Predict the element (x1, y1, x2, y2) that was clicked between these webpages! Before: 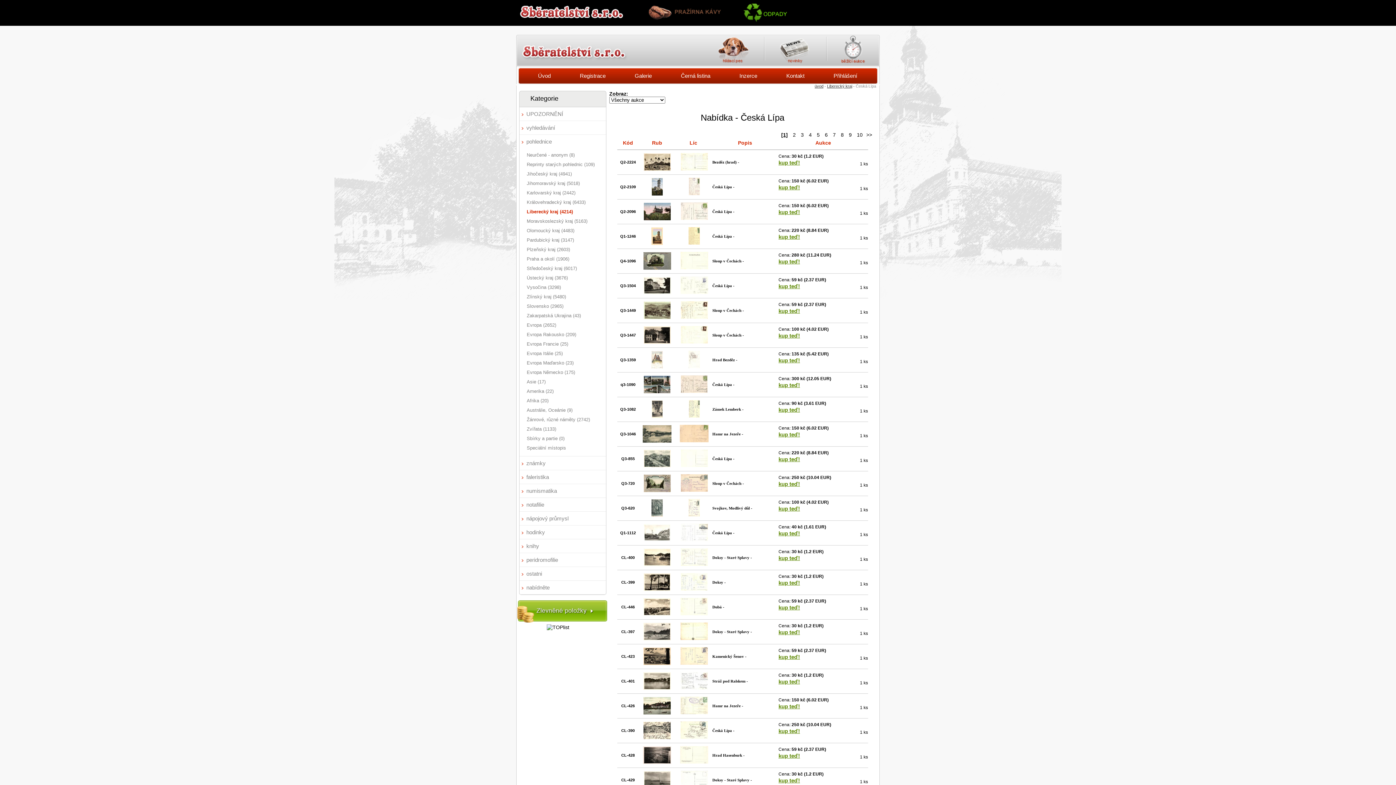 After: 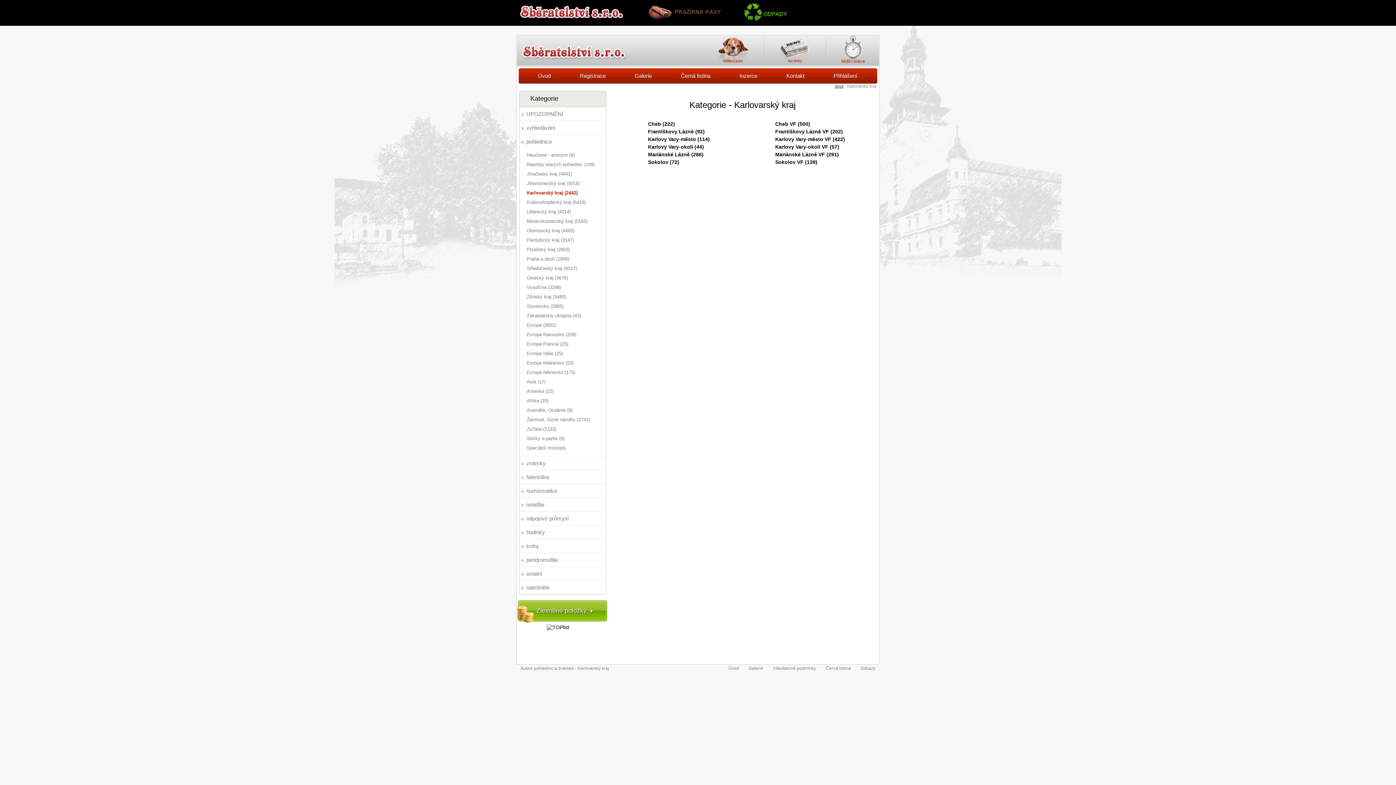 Action: bbox: (526, 190, 575, 195) label: Karlovarský kraj (2442)